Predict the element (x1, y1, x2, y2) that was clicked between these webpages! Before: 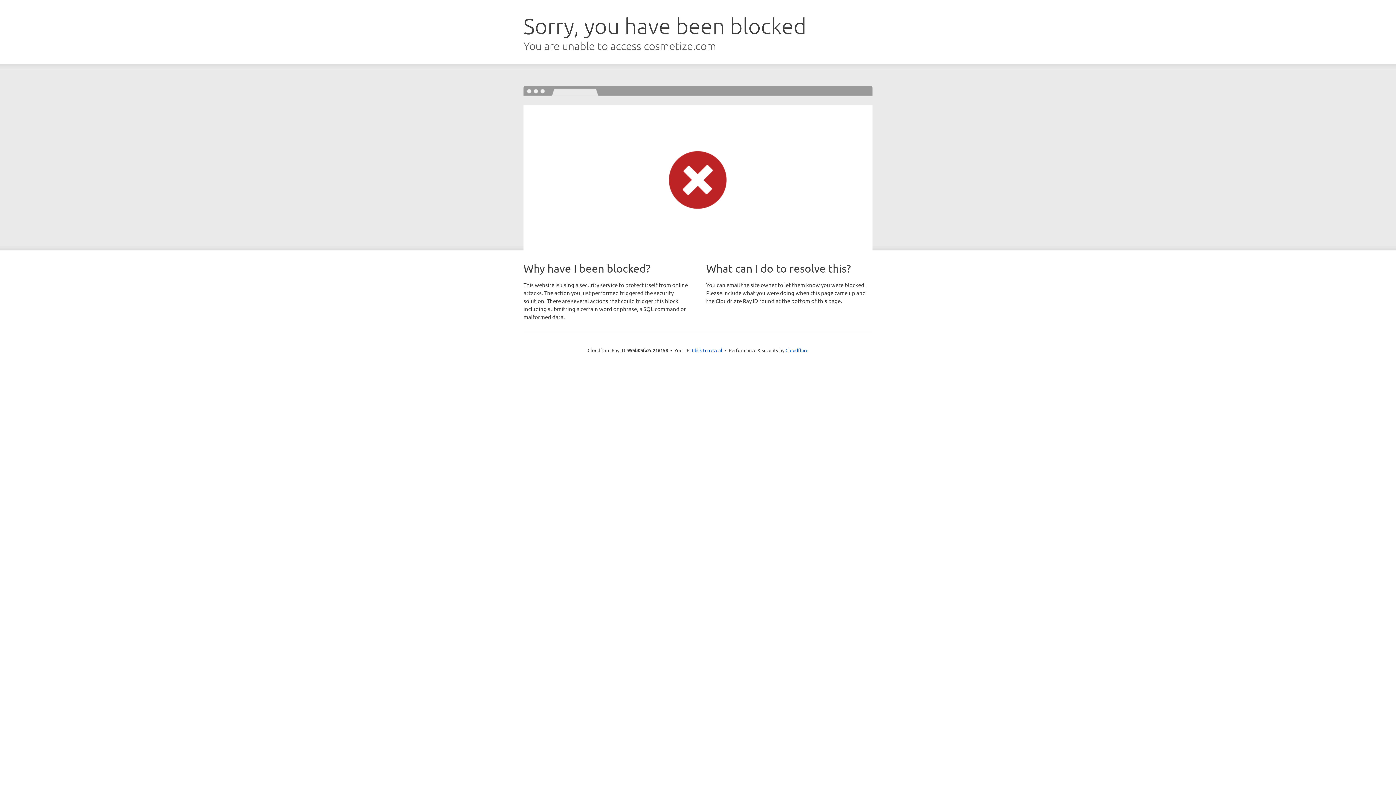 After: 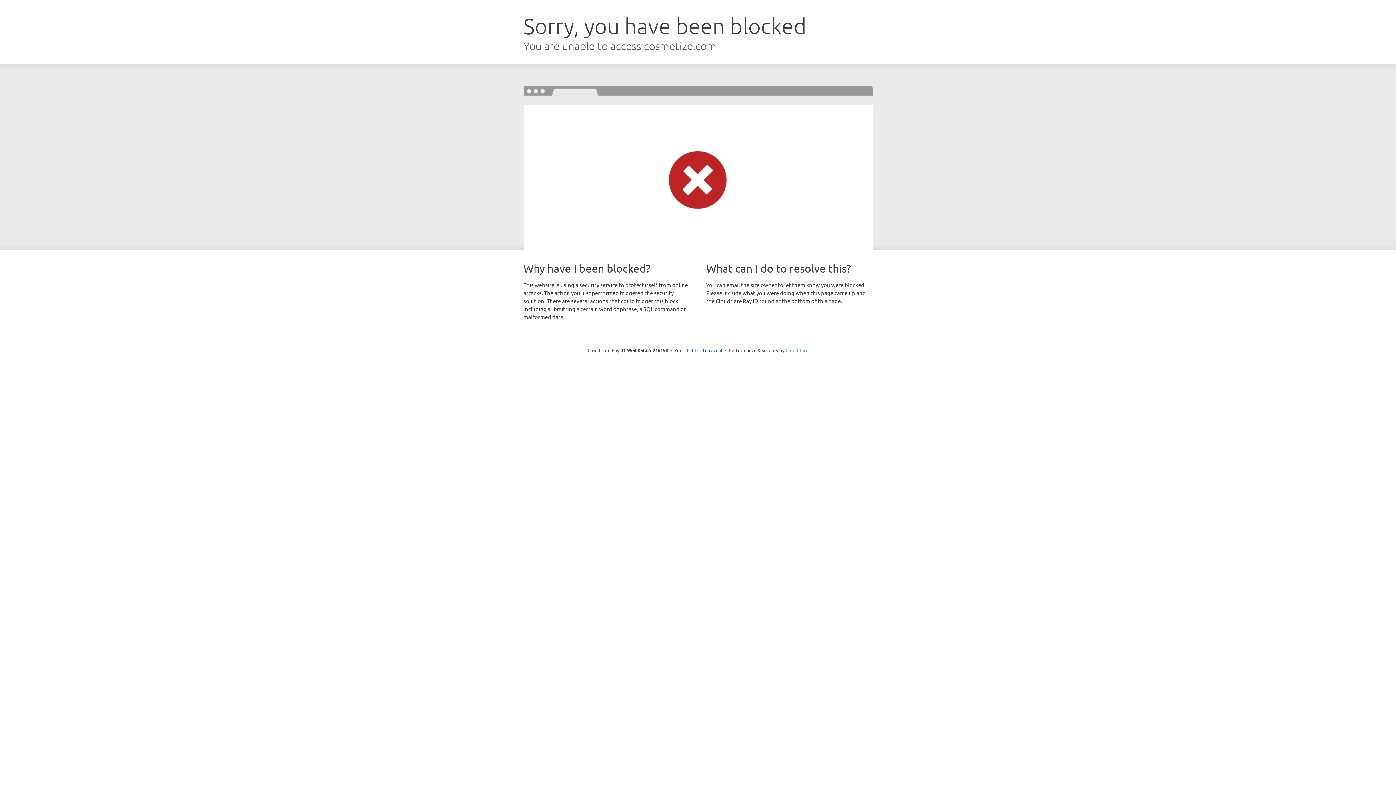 Action: label: Cloudflare bbox: (785, 347, 808, 353)